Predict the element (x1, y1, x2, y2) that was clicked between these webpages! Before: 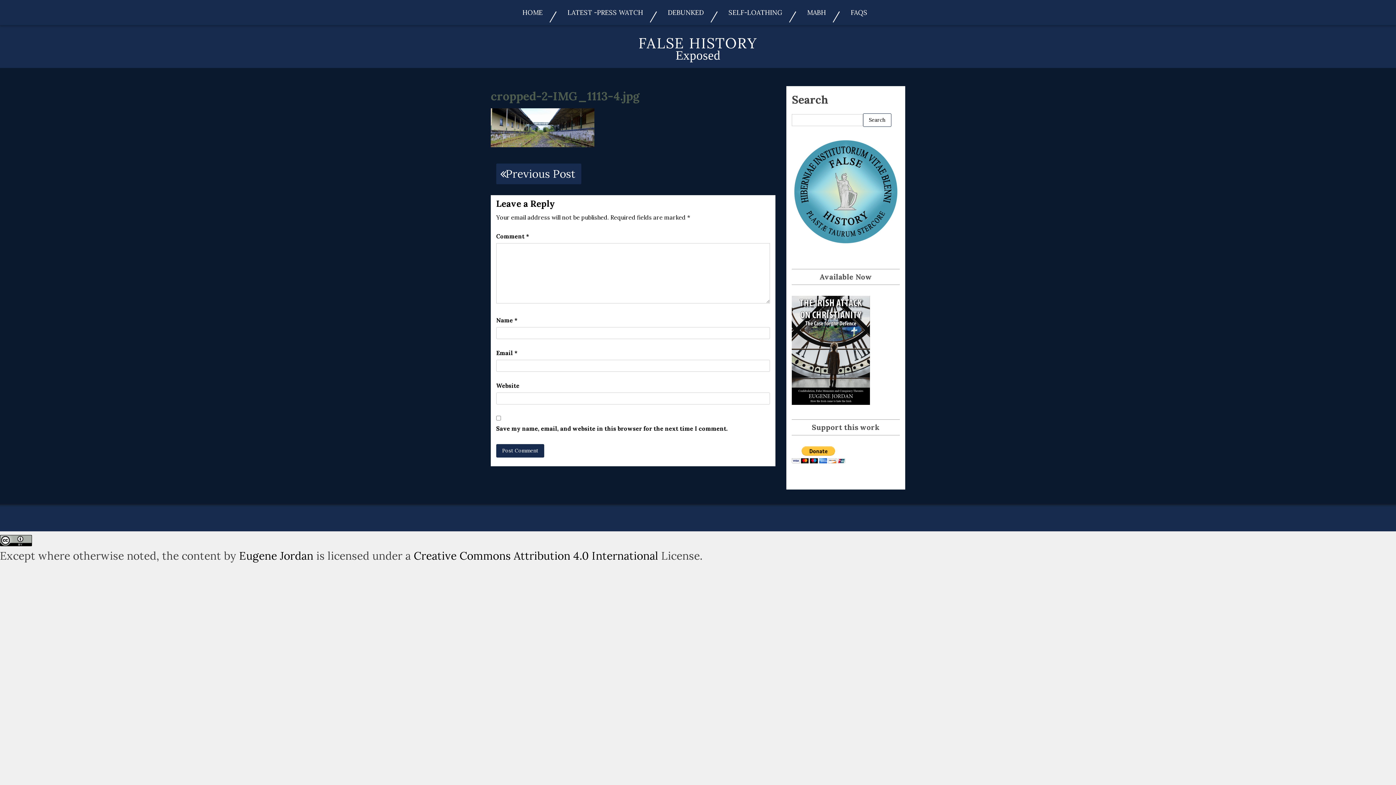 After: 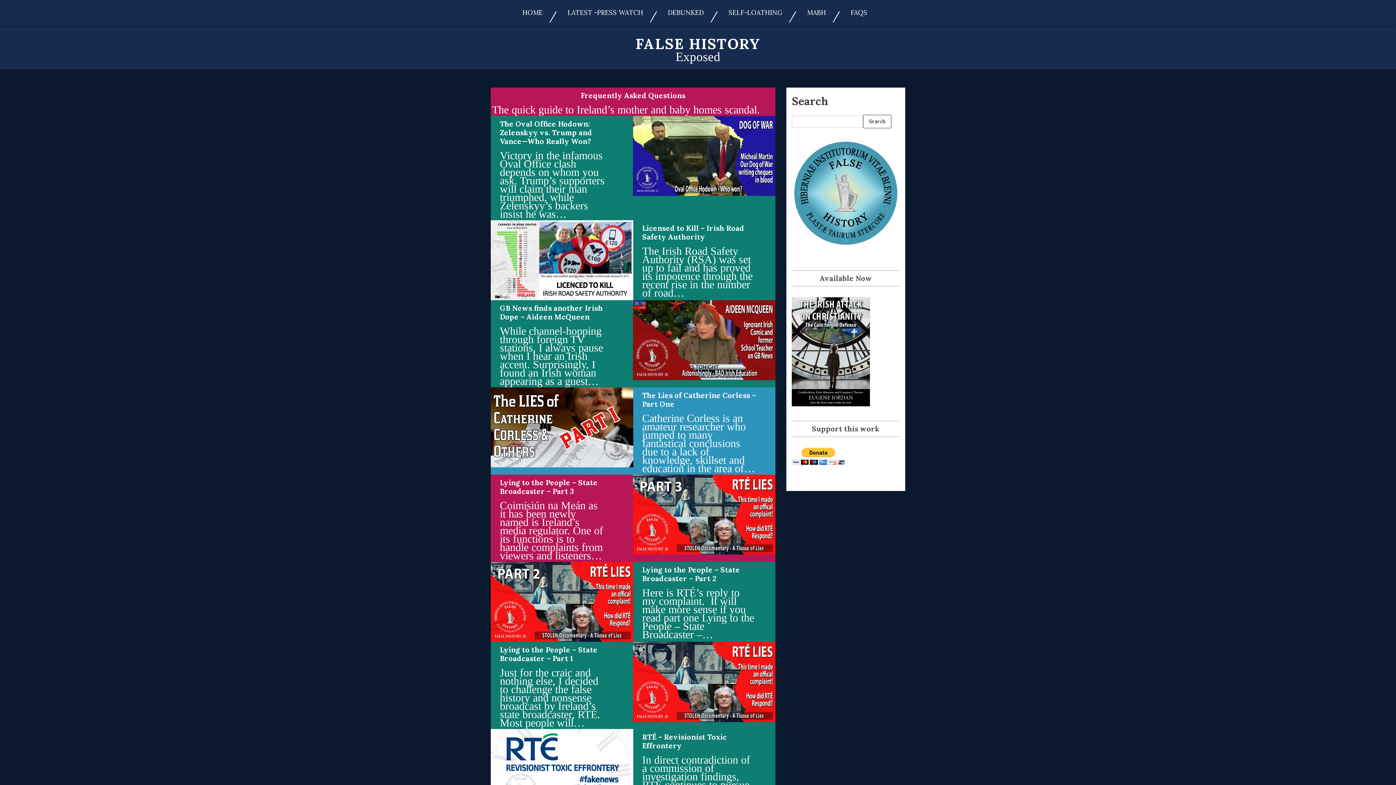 Action: bbox: (239, 548, 313, 562) label: Eugene Jordan